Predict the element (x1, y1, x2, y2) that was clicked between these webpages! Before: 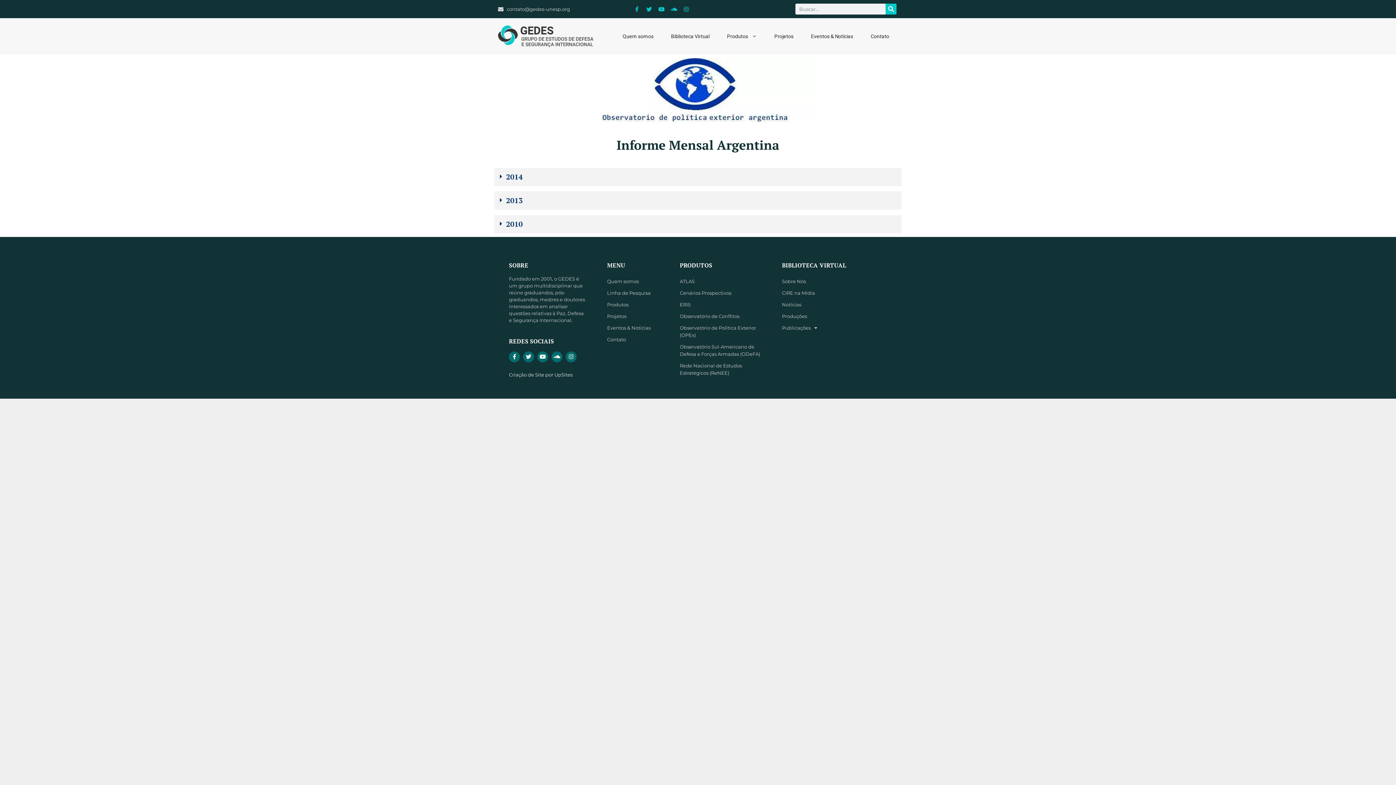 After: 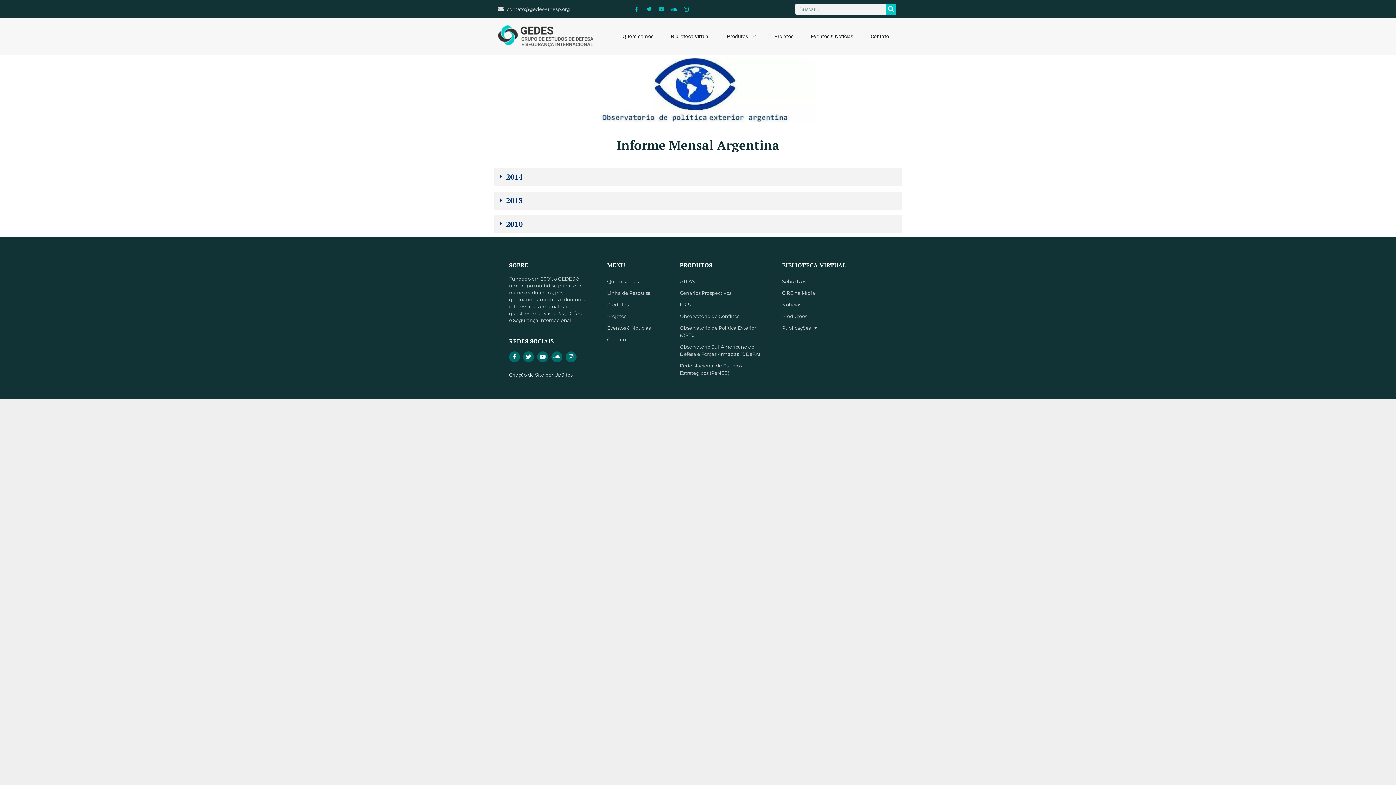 Action: label: Youtube bbox: (656, 3, 667, 14)